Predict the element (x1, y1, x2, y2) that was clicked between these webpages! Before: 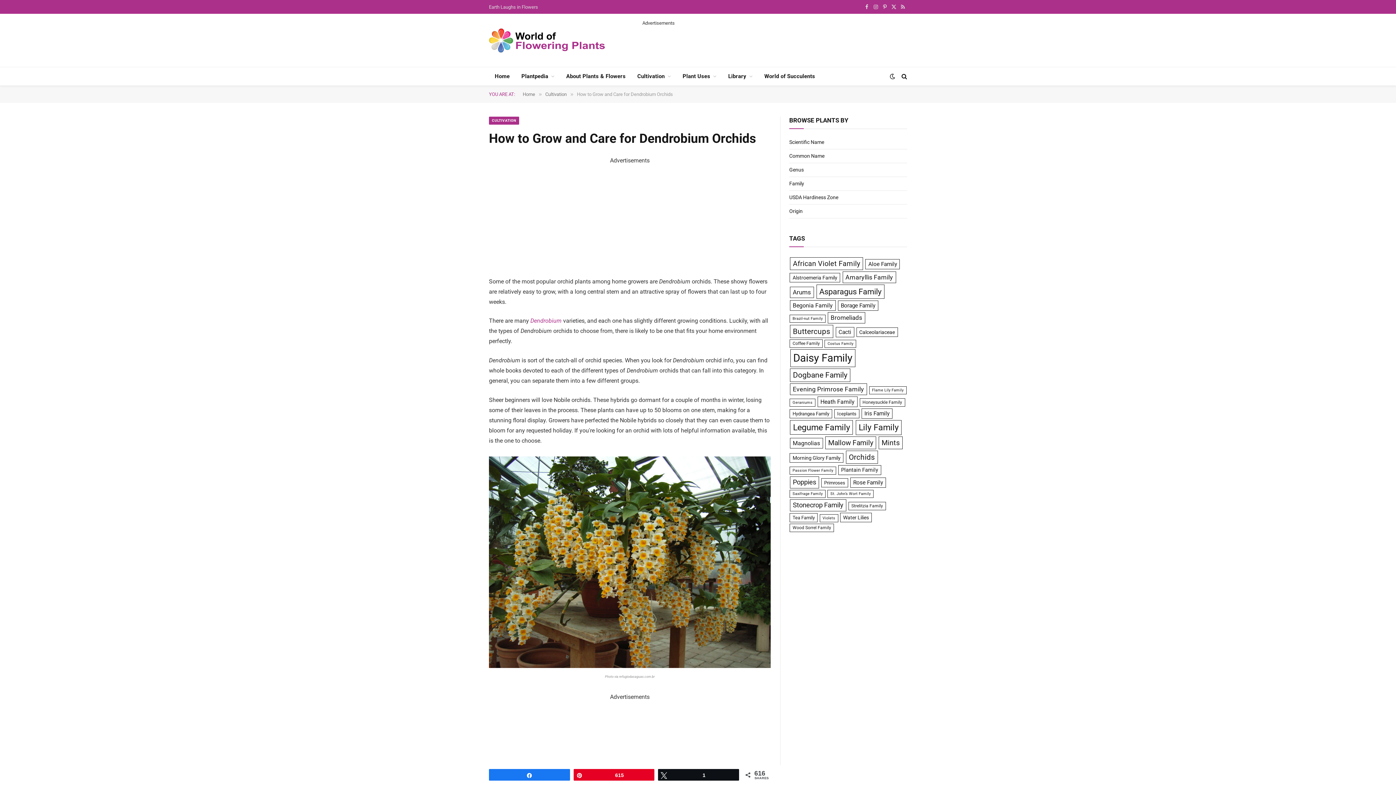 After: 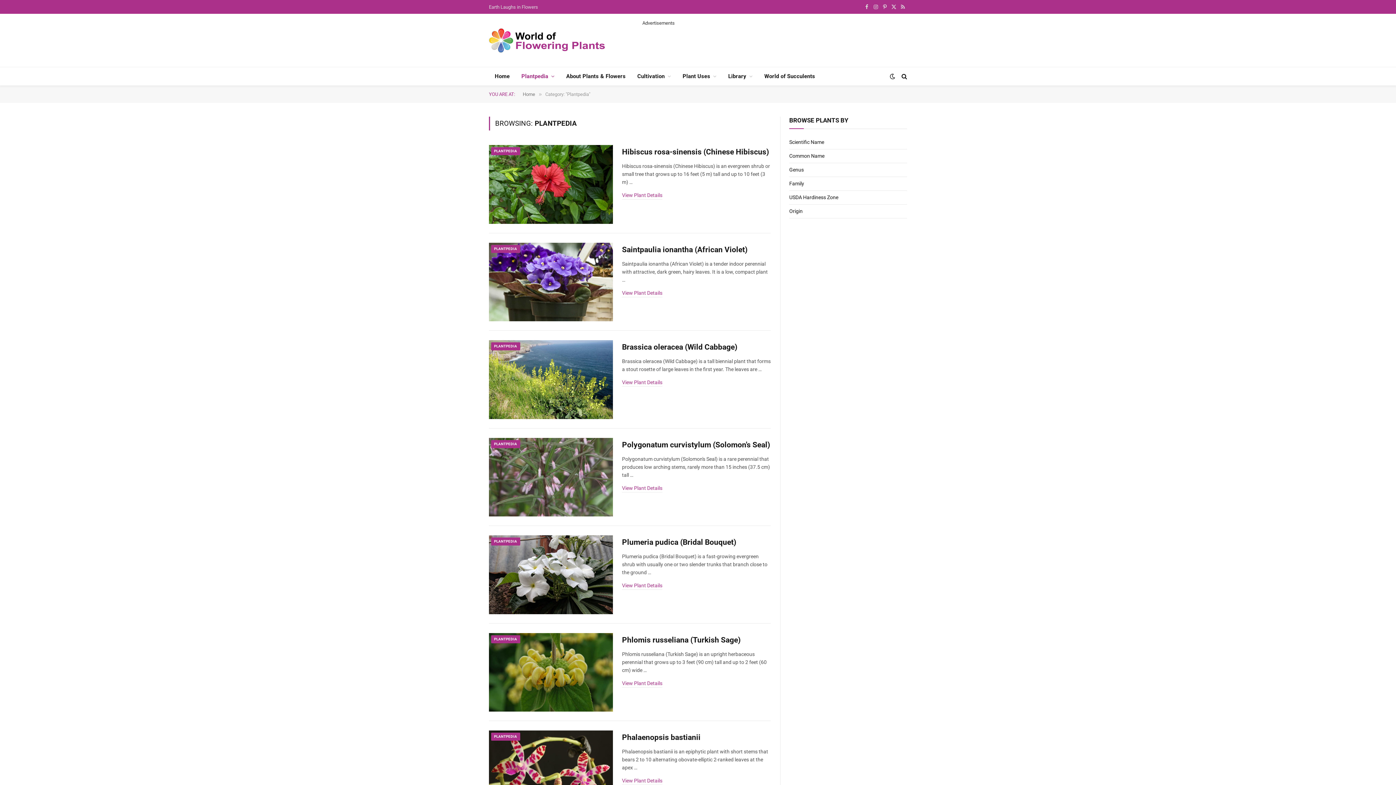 Action: label: Plantpedia bbox: (515, 67, 560, 85)